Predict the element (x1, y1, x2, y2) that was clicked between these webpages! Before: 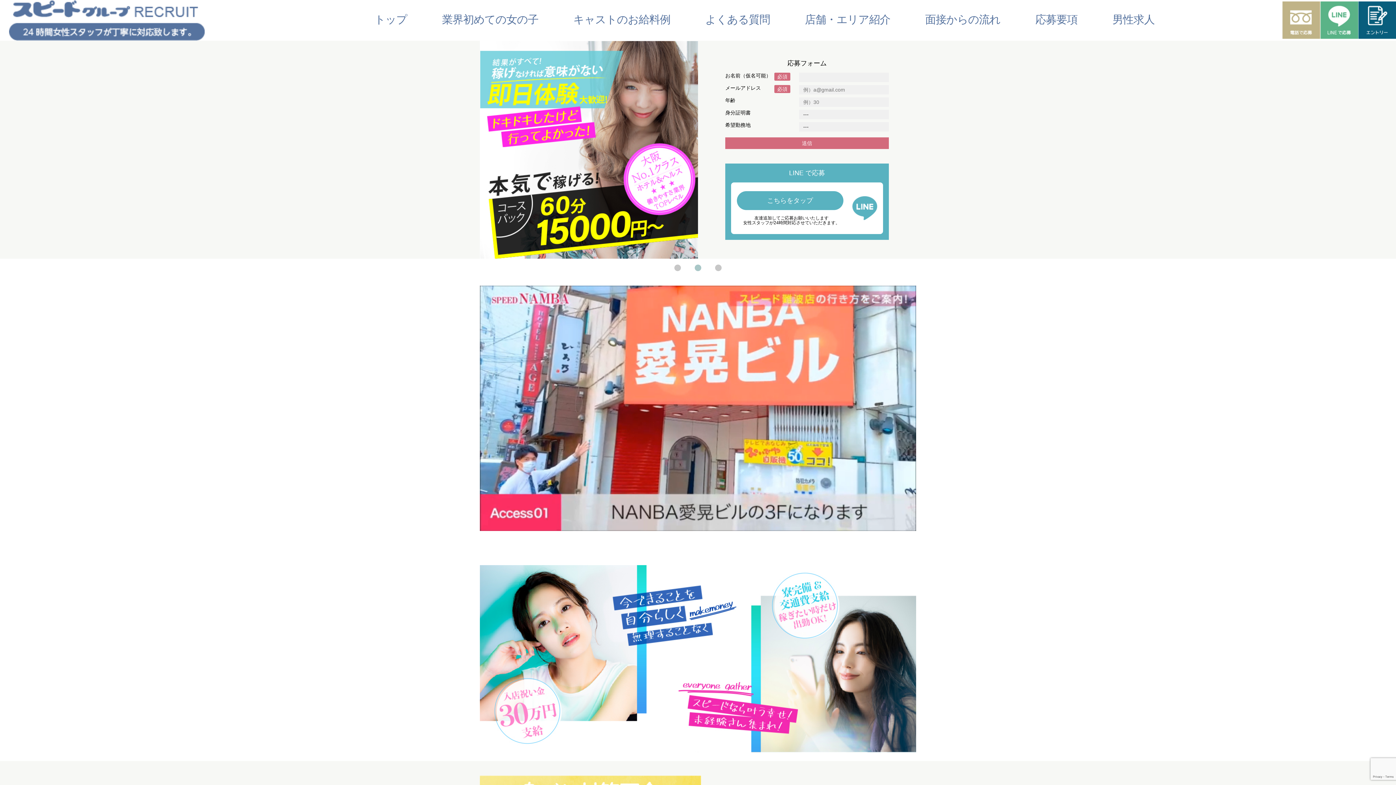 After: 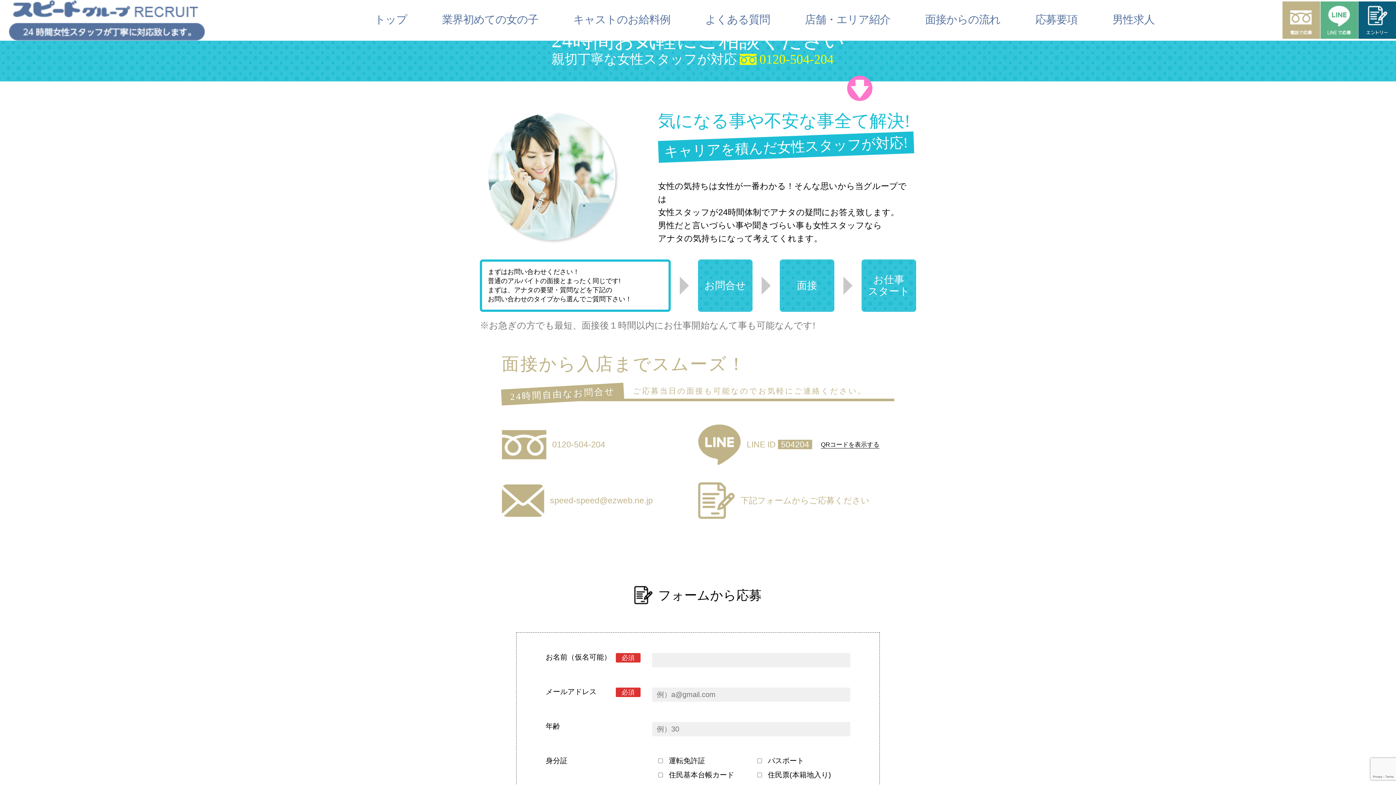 Action: label: 応募要項 bbox: (1032, 10, 1080, 28)